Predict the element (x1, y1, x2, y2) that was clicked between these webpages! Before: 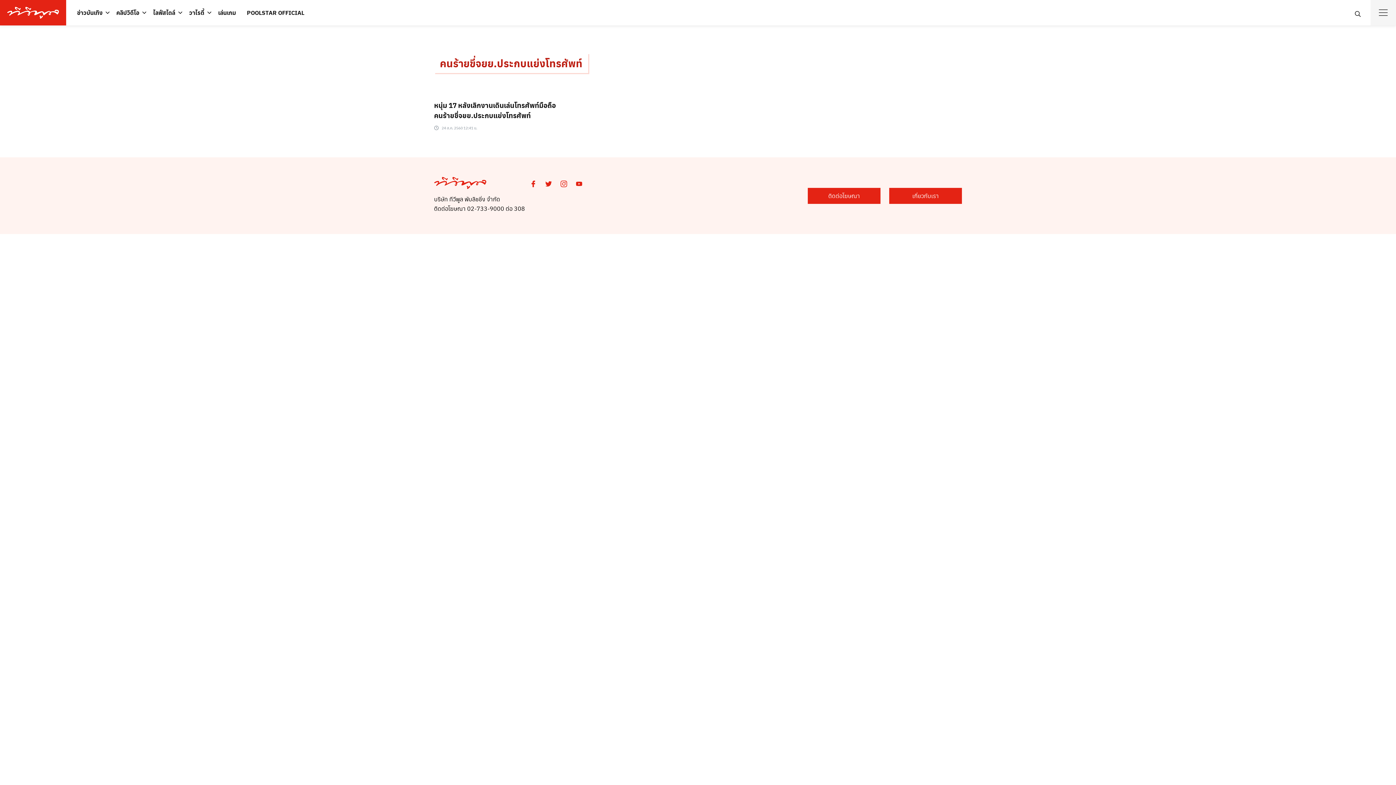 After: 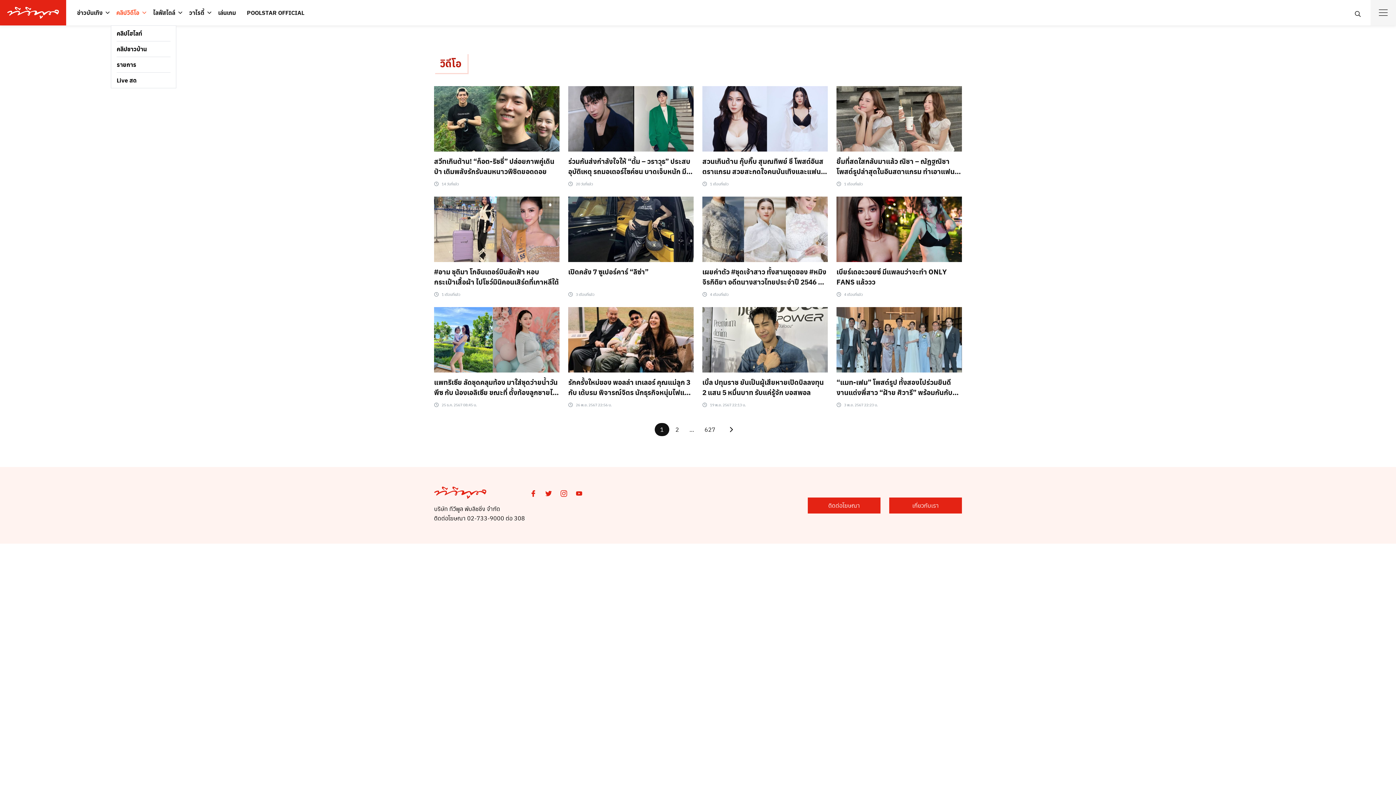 Action: label: คลิปวิดีโอ bbox: (110, 4, 144, 21)